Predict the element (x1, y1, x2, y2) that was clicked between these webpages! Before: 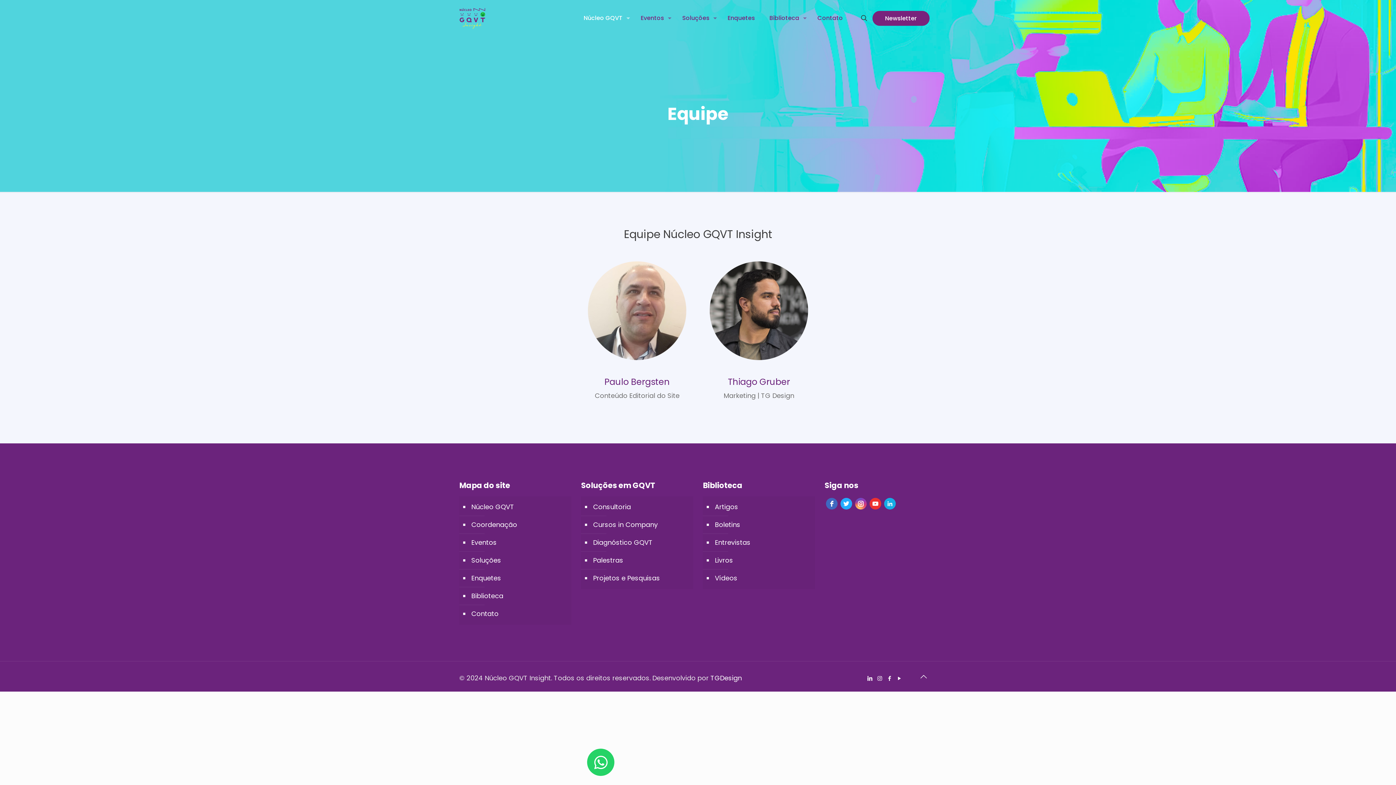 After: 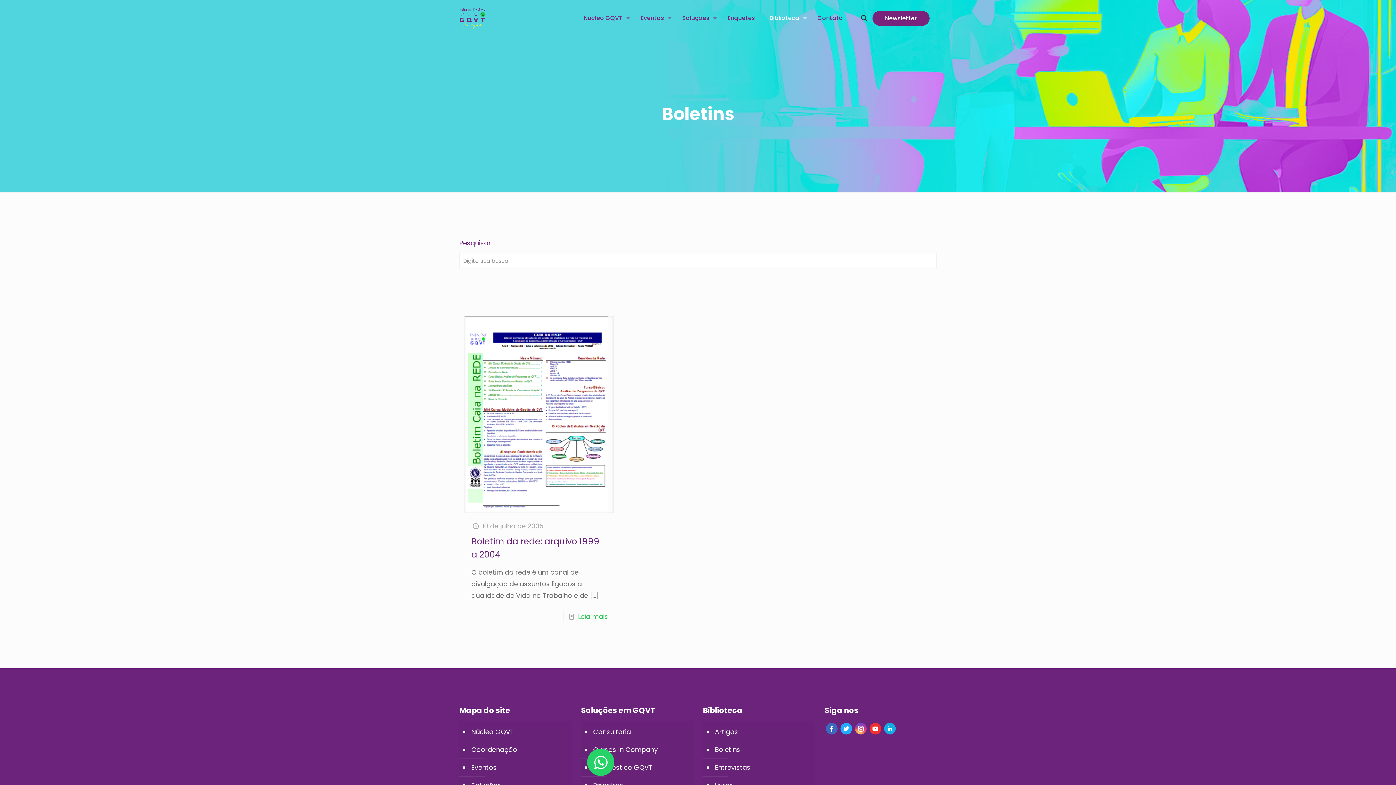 Action: label: Boletins bbox: (713, 516, 811, 534)